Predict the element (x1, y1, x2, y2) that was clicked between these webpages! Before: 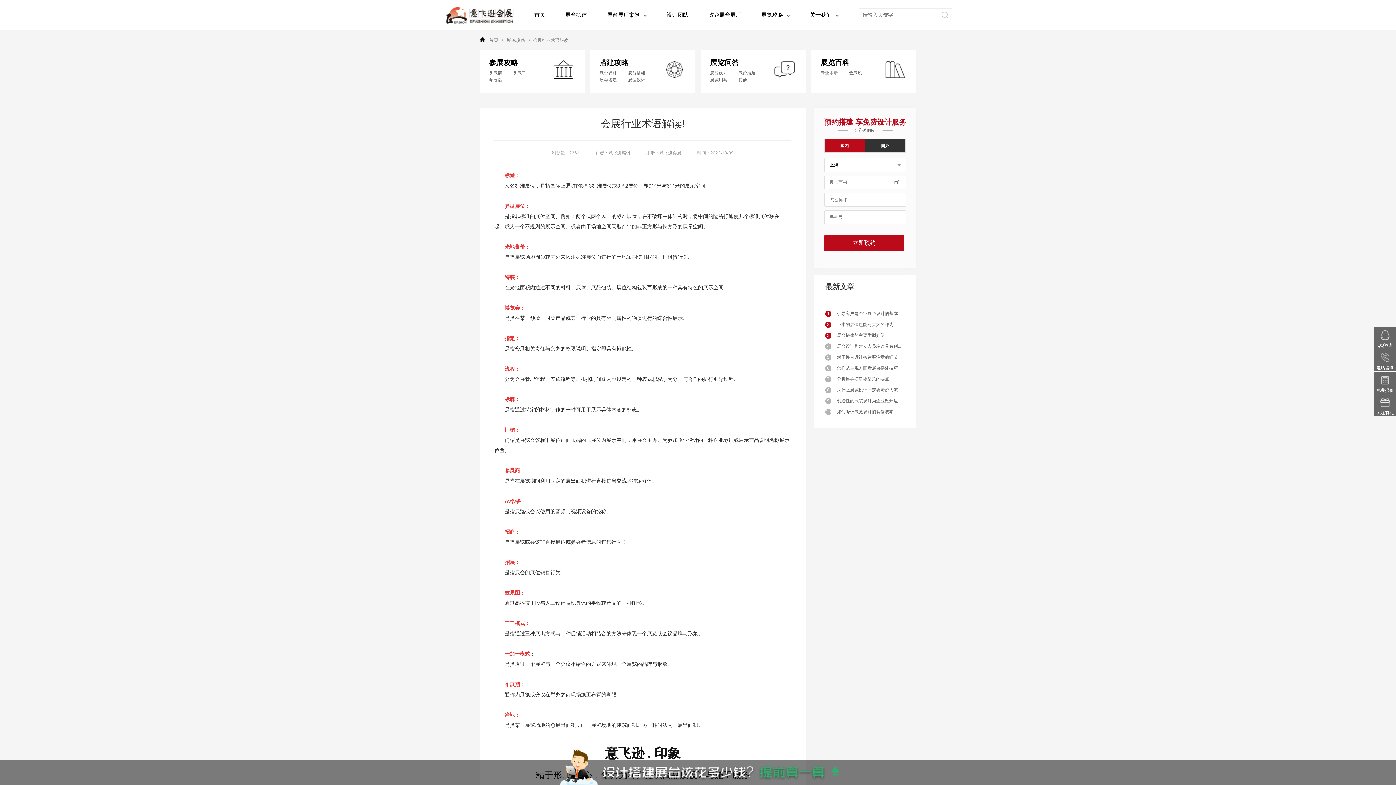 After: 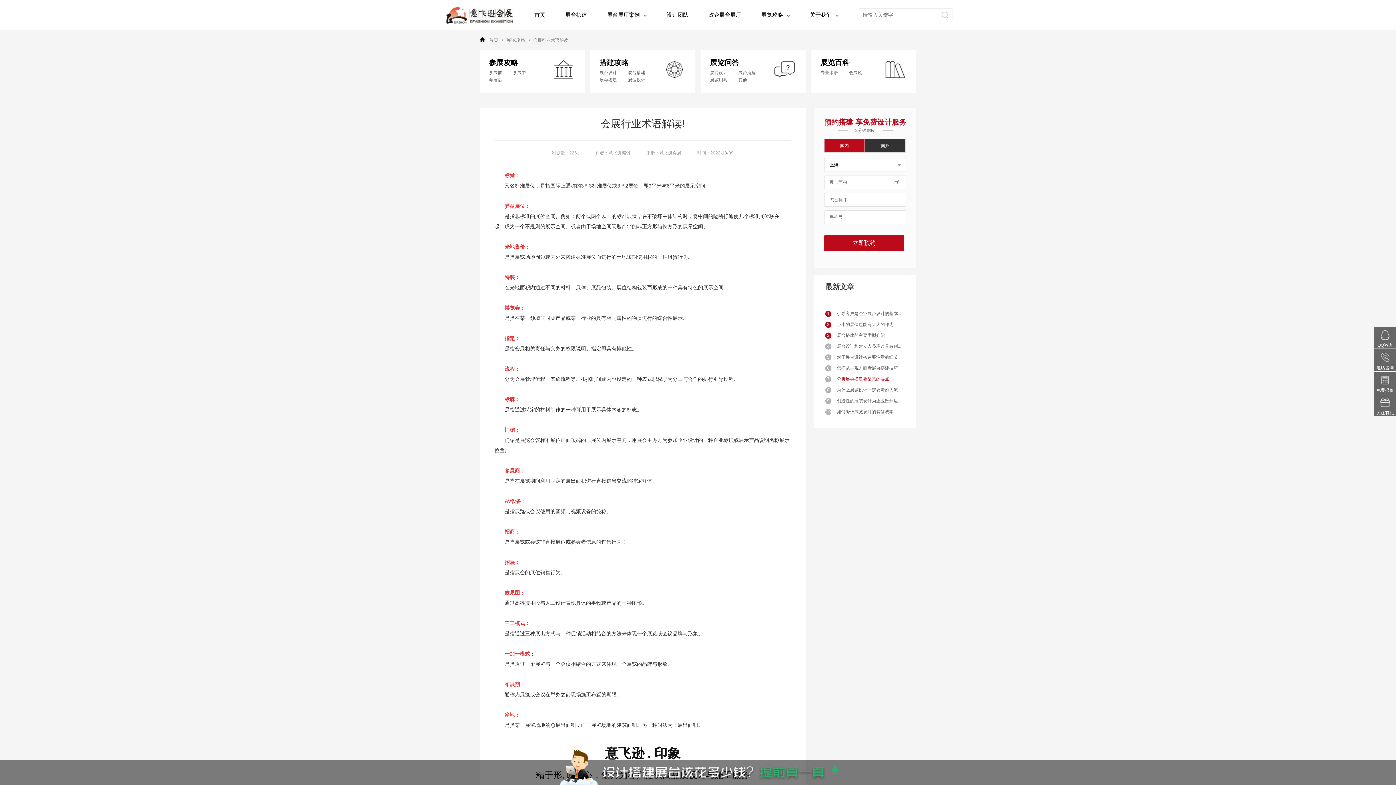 Action: bbox: (825, 373, 905, 384) label: 7分析展会搭建要留意的要点